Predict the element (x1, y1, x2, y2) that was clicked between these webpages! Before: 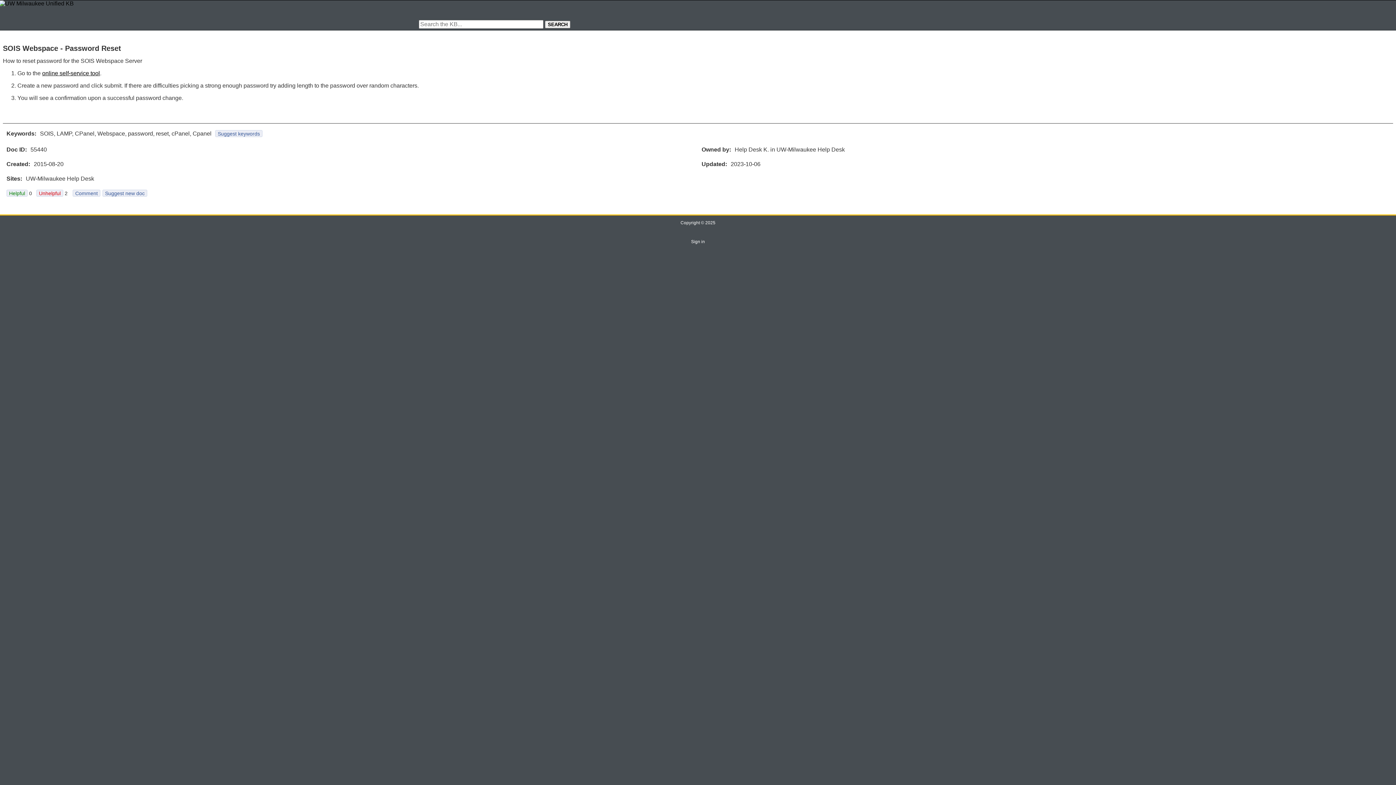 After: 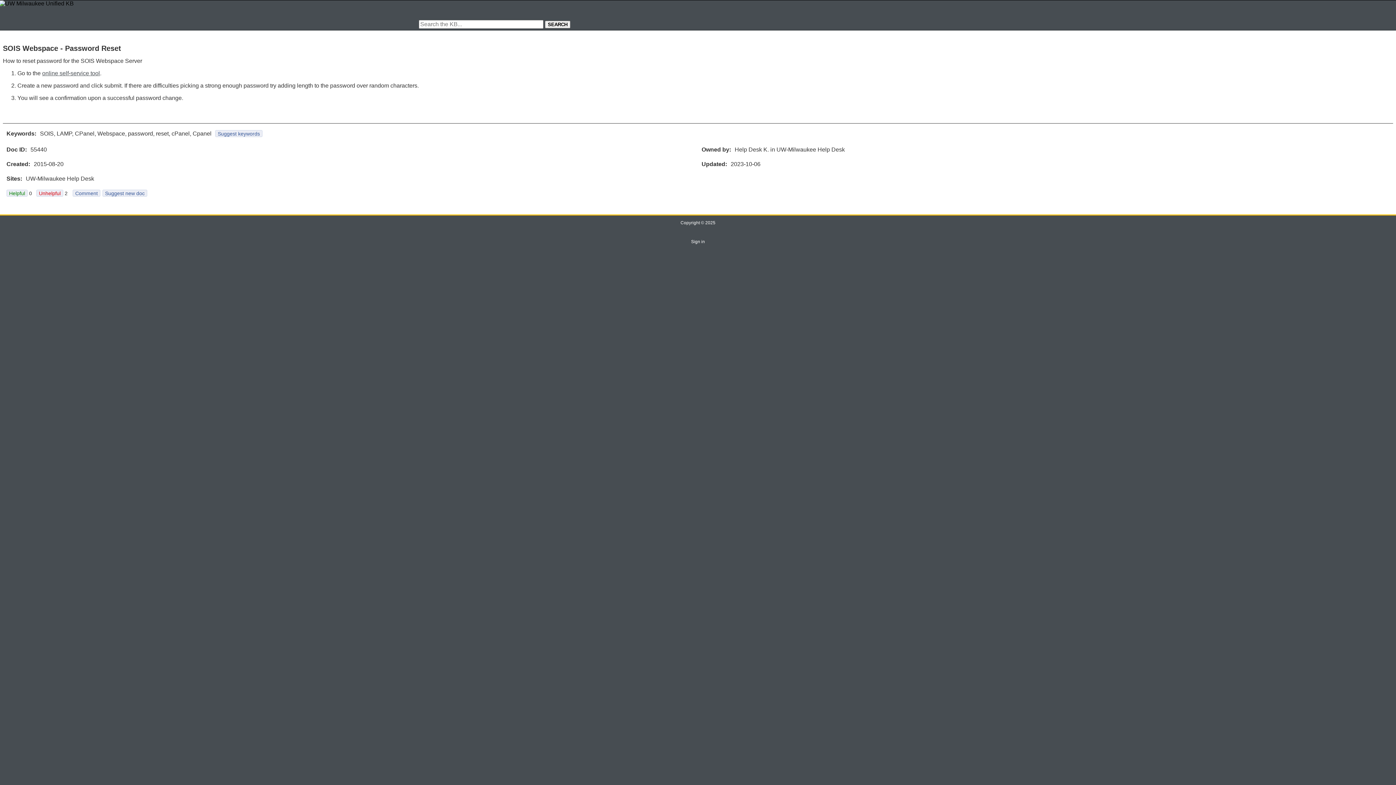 Action: label: online self-service tool bbox: (42, 70, 100, 76)